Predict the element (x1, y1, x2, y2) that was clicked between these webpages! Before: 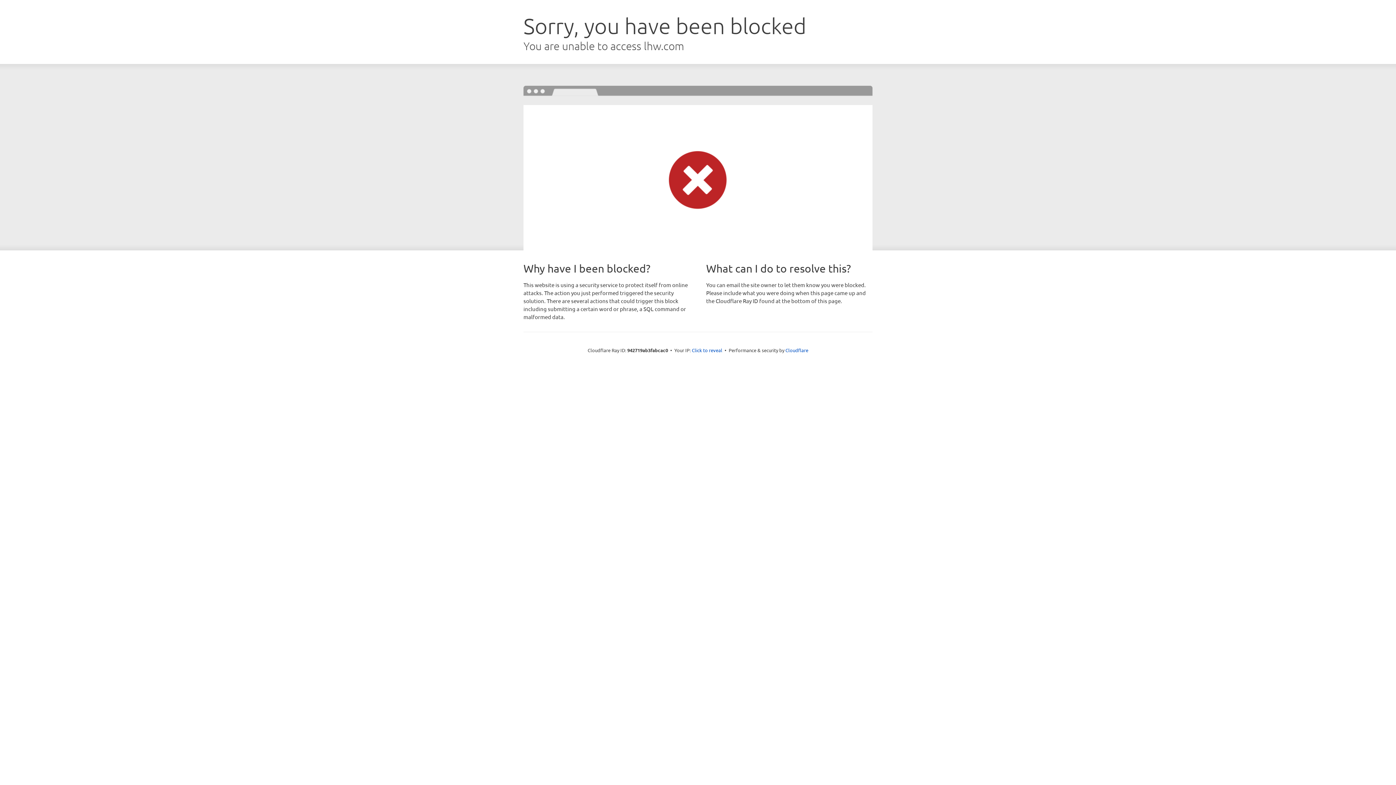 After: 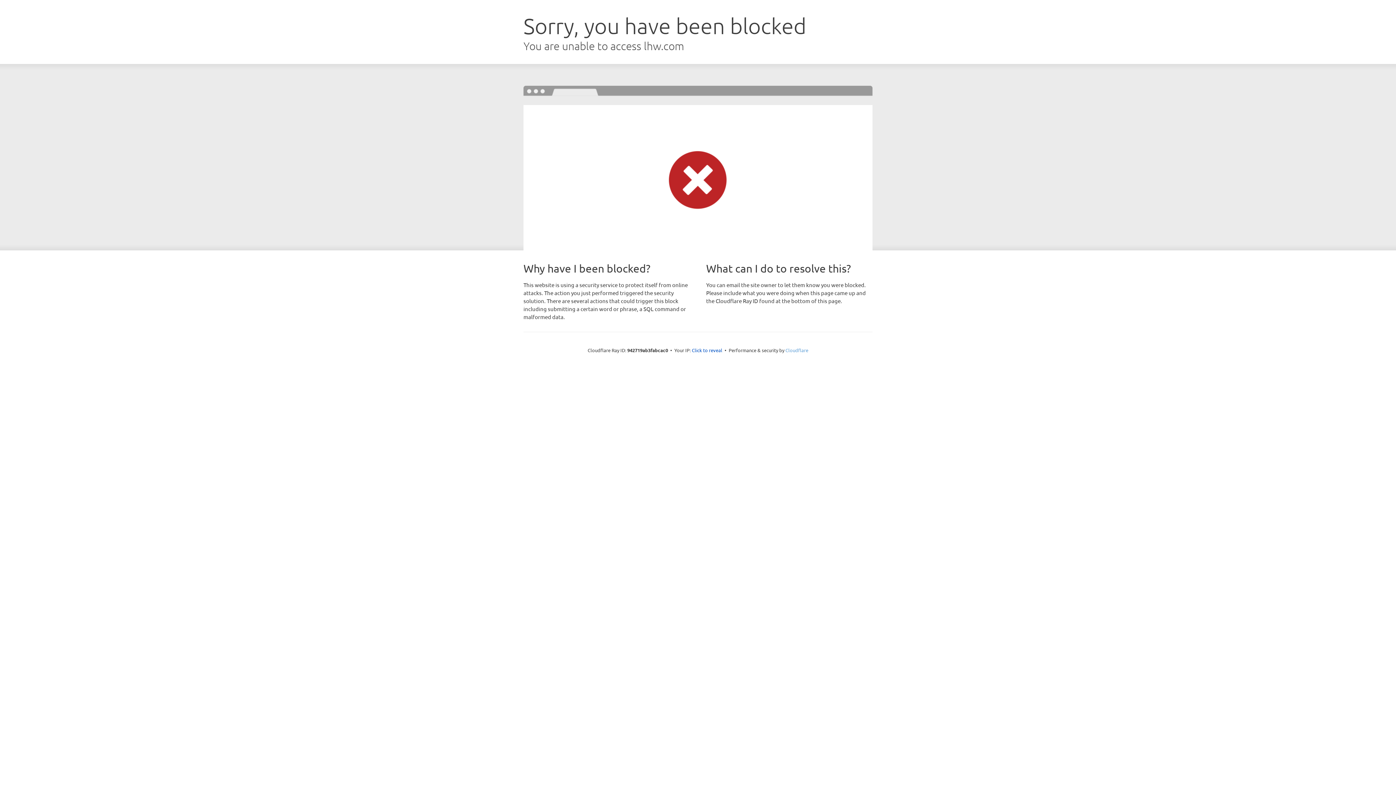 Action: bbox: (785, 347, 808, 353) label: Cloudflare